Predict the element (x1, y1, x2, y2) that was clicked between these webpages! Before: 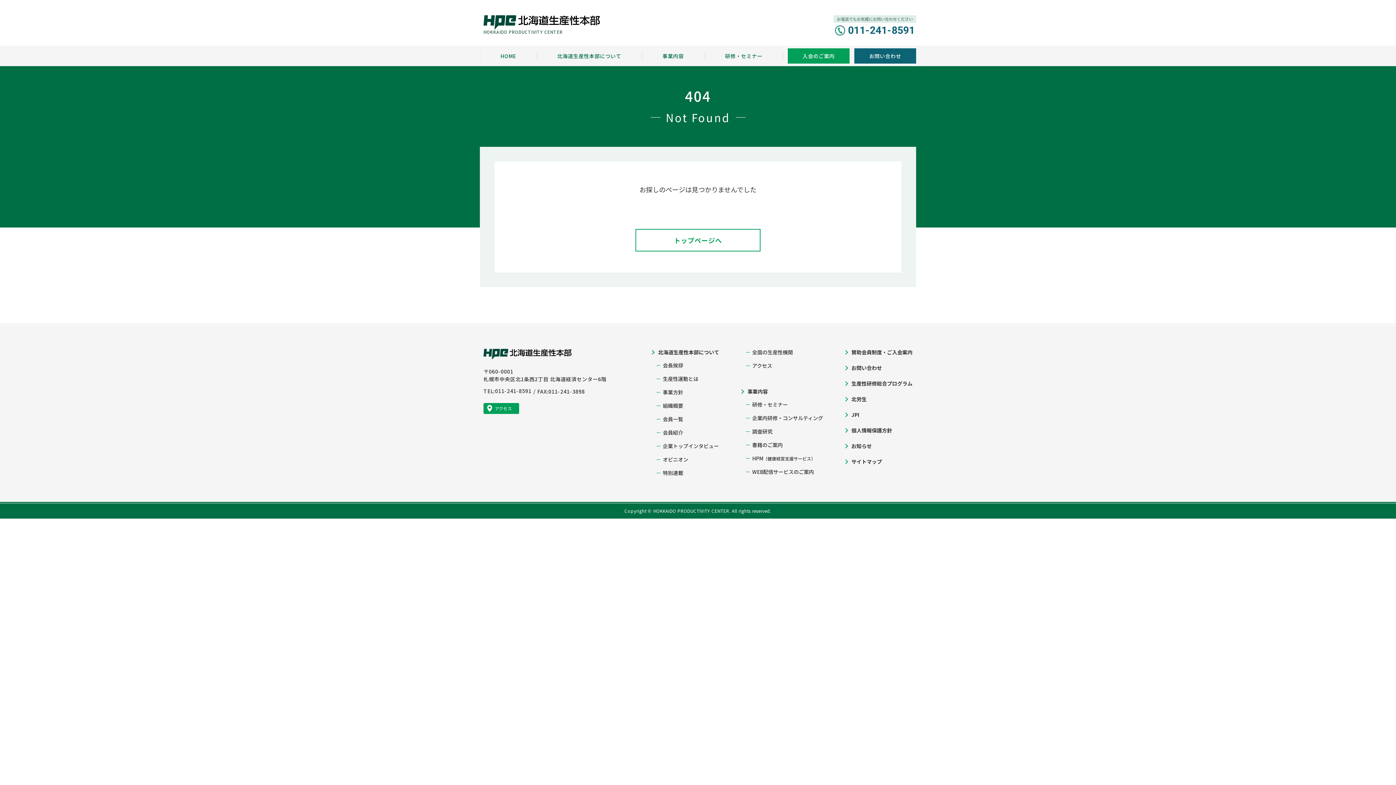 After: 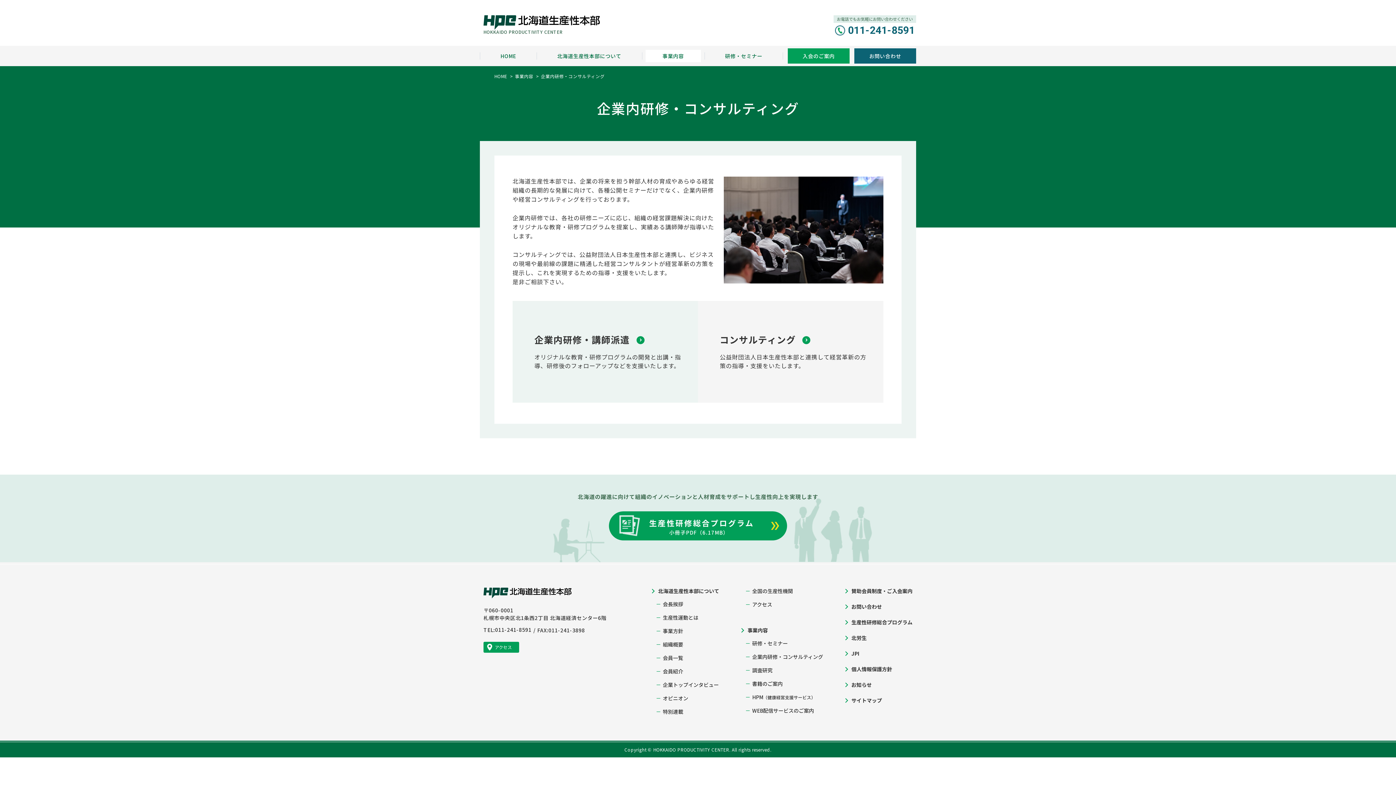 Action: label: 企業内研修・コンサルティング bbox: (752, 414, 823, 421)